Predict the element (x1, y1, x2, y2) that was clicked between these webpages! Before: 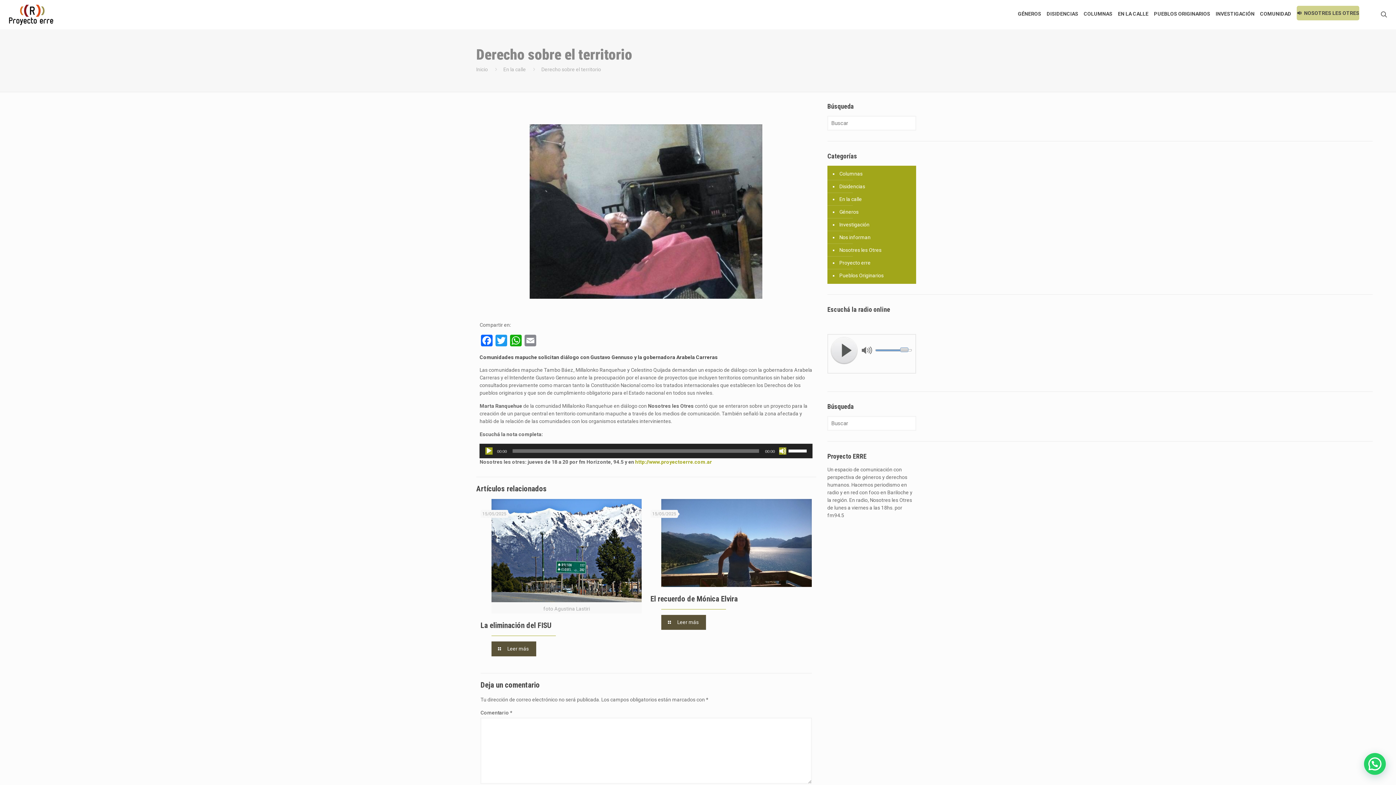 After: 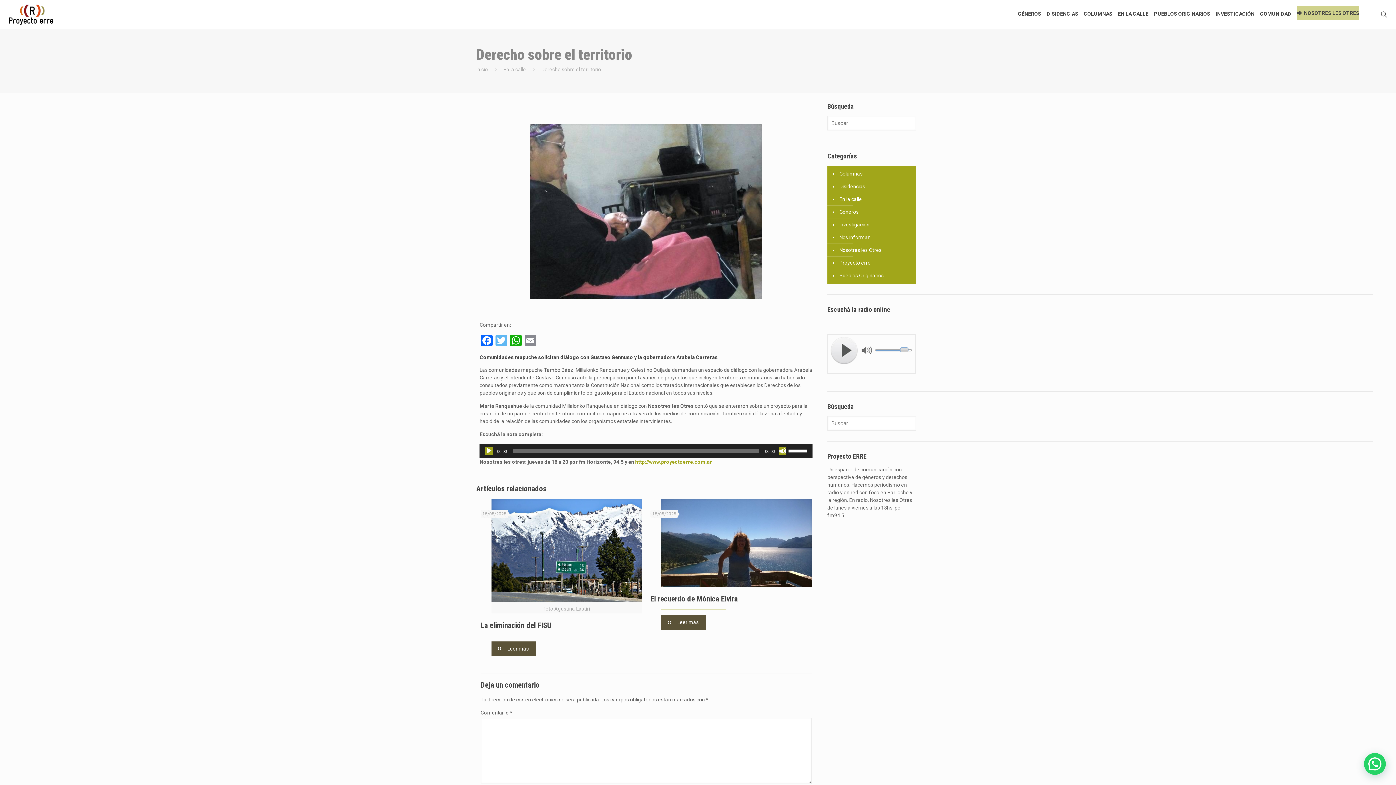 Action: label: Twitter bbox: (494, 334, 508, 348)